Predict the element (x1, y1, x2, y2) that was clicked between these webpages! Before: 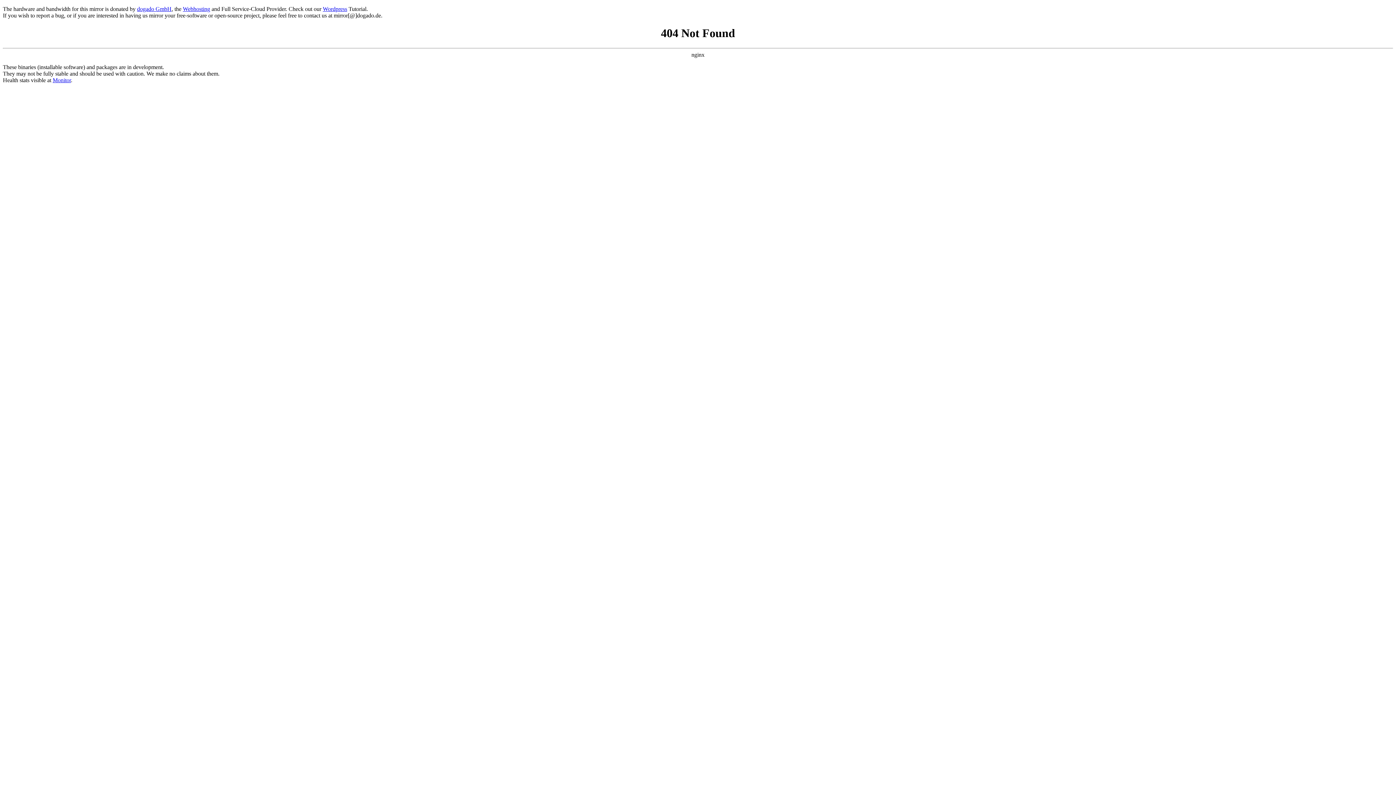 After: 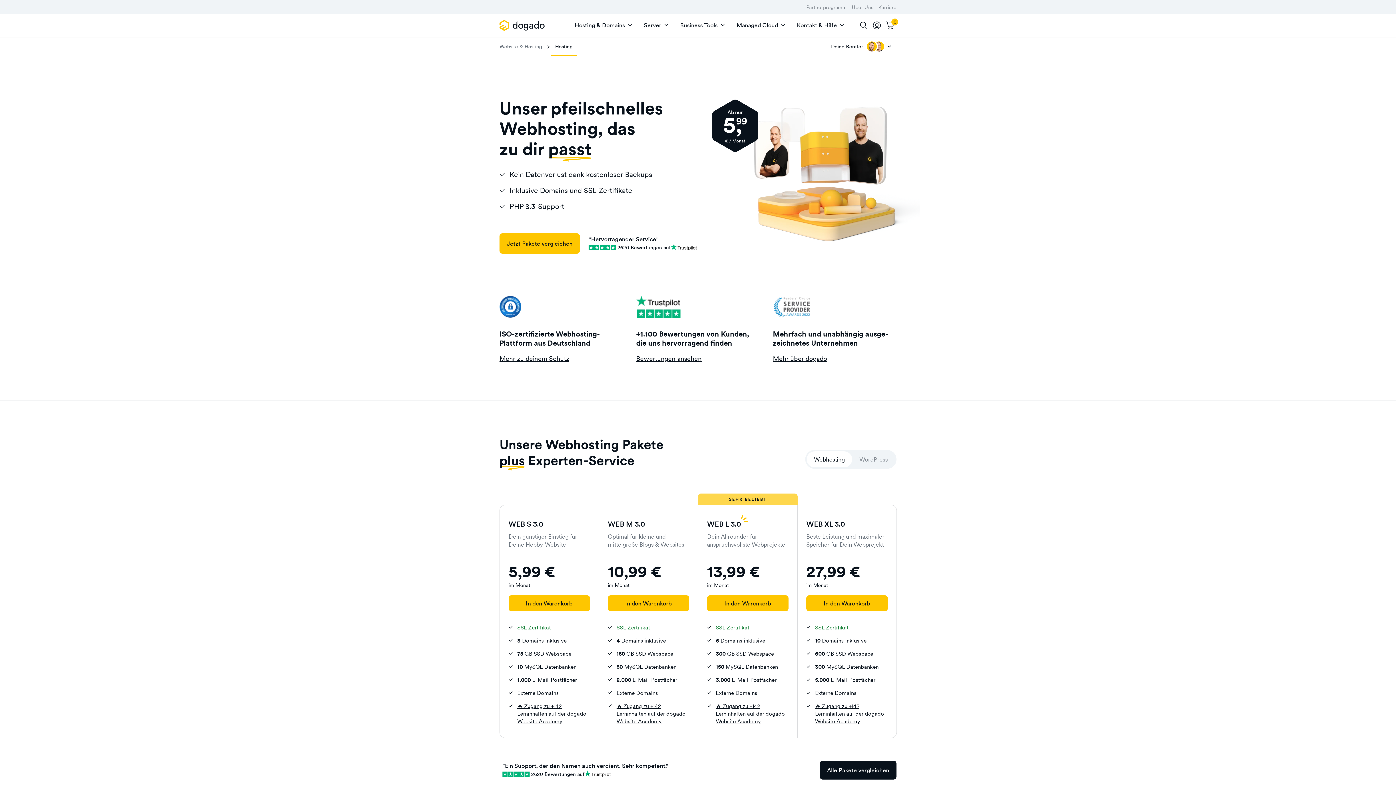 Action: bbox: (182, 5, 210, 12) label: Webhosting